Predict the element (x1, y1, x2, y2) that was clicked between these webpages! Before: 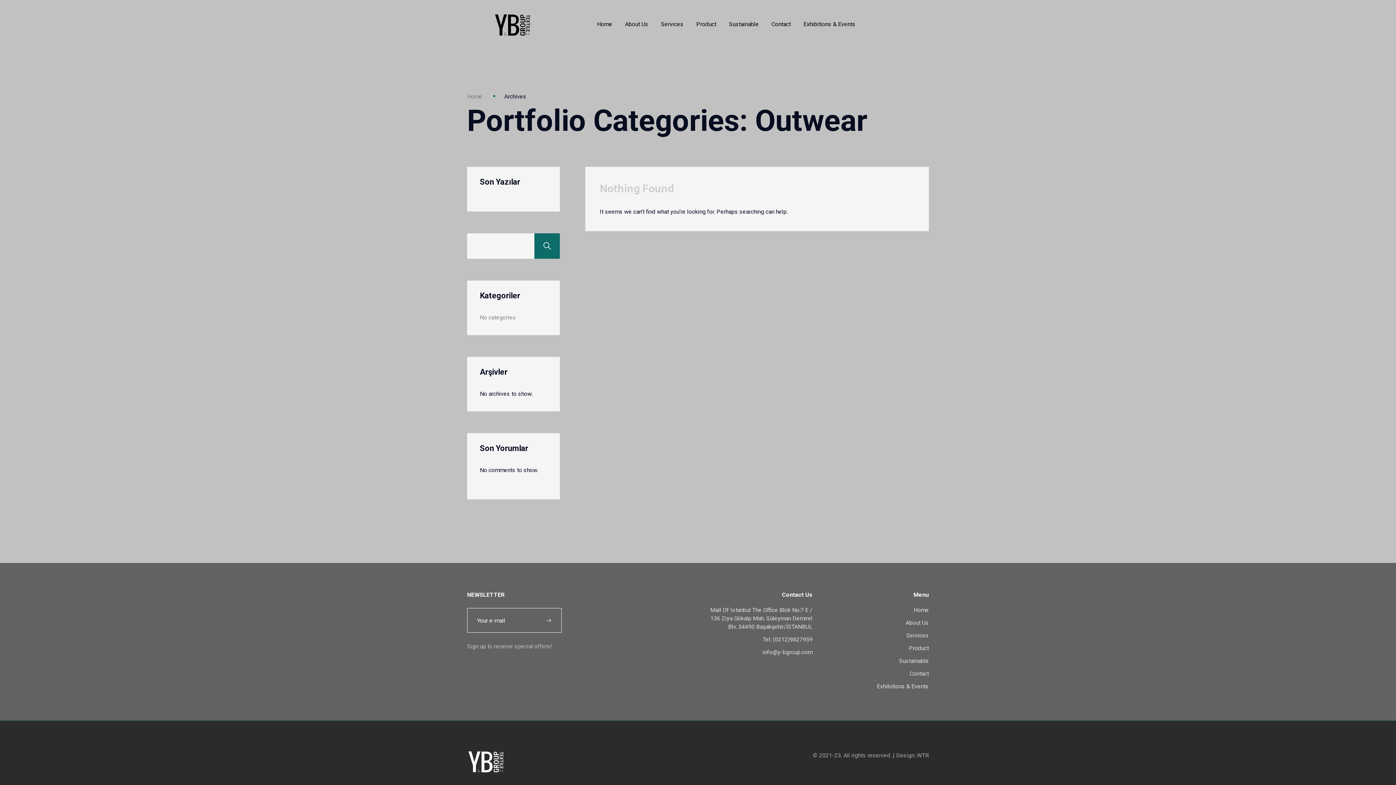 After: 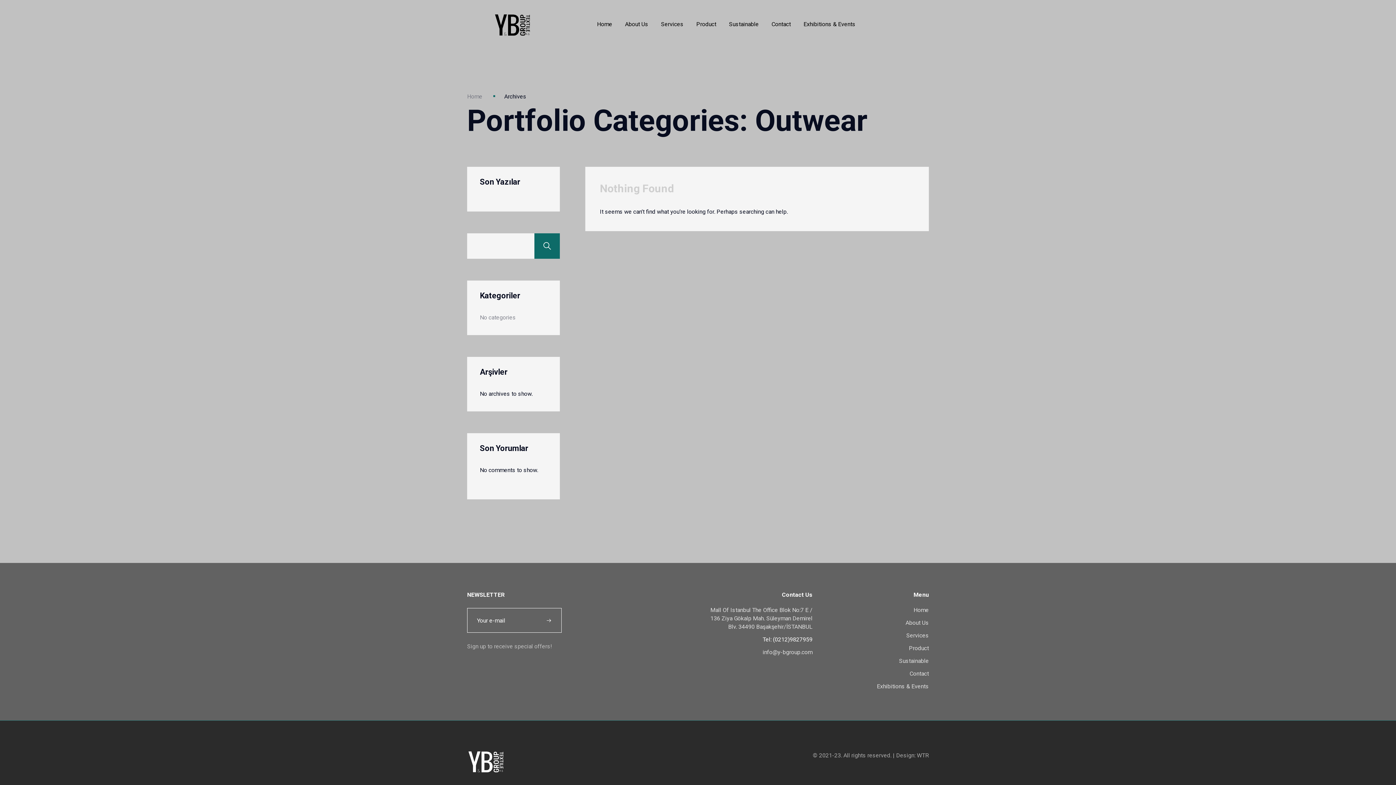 Action: bbox: (762, 636, 812, 643) label: Tel: (0212)9827959